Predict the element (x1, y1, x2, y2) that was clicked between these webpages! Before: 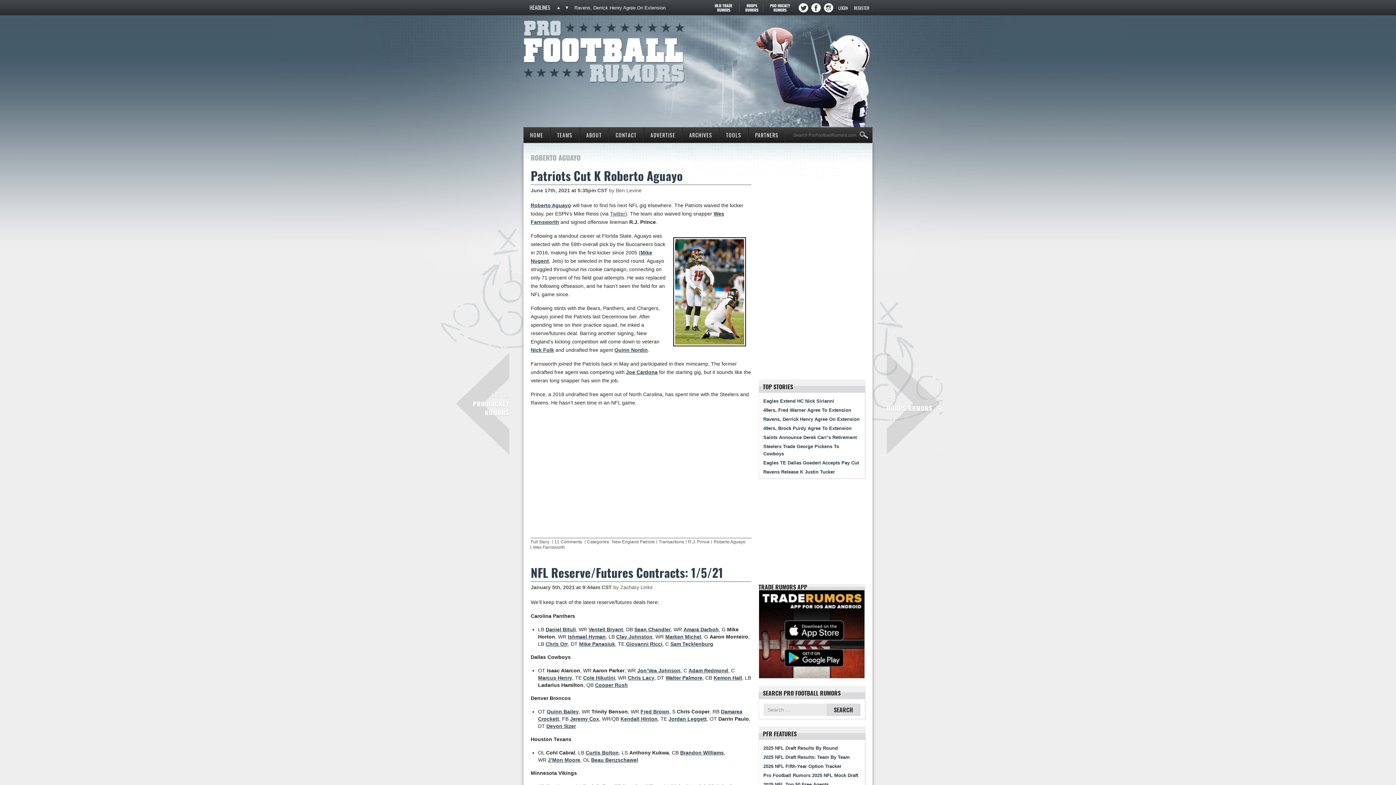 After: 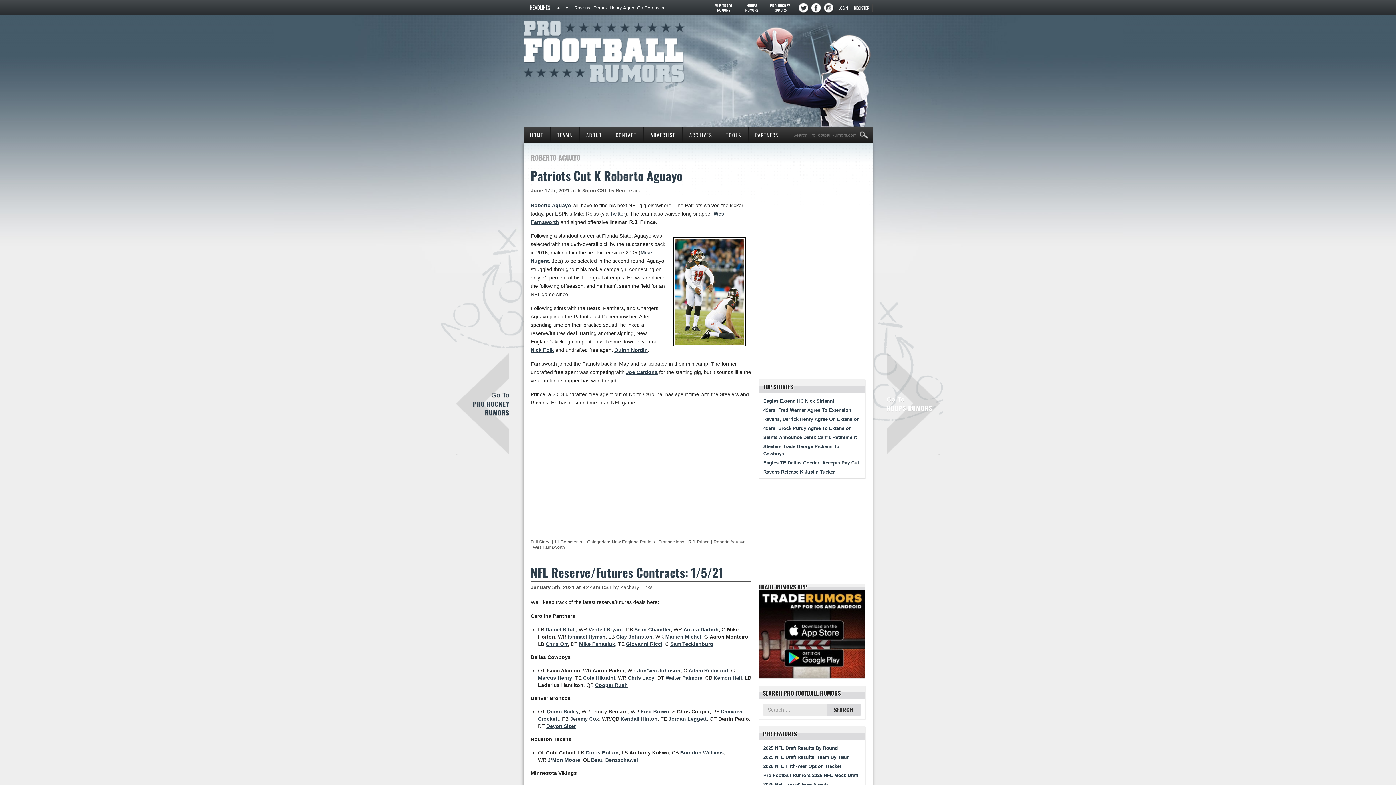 Action: label: Go To
PRO HOCKEY RUMORS bbox: (456, 391, 509, 417)